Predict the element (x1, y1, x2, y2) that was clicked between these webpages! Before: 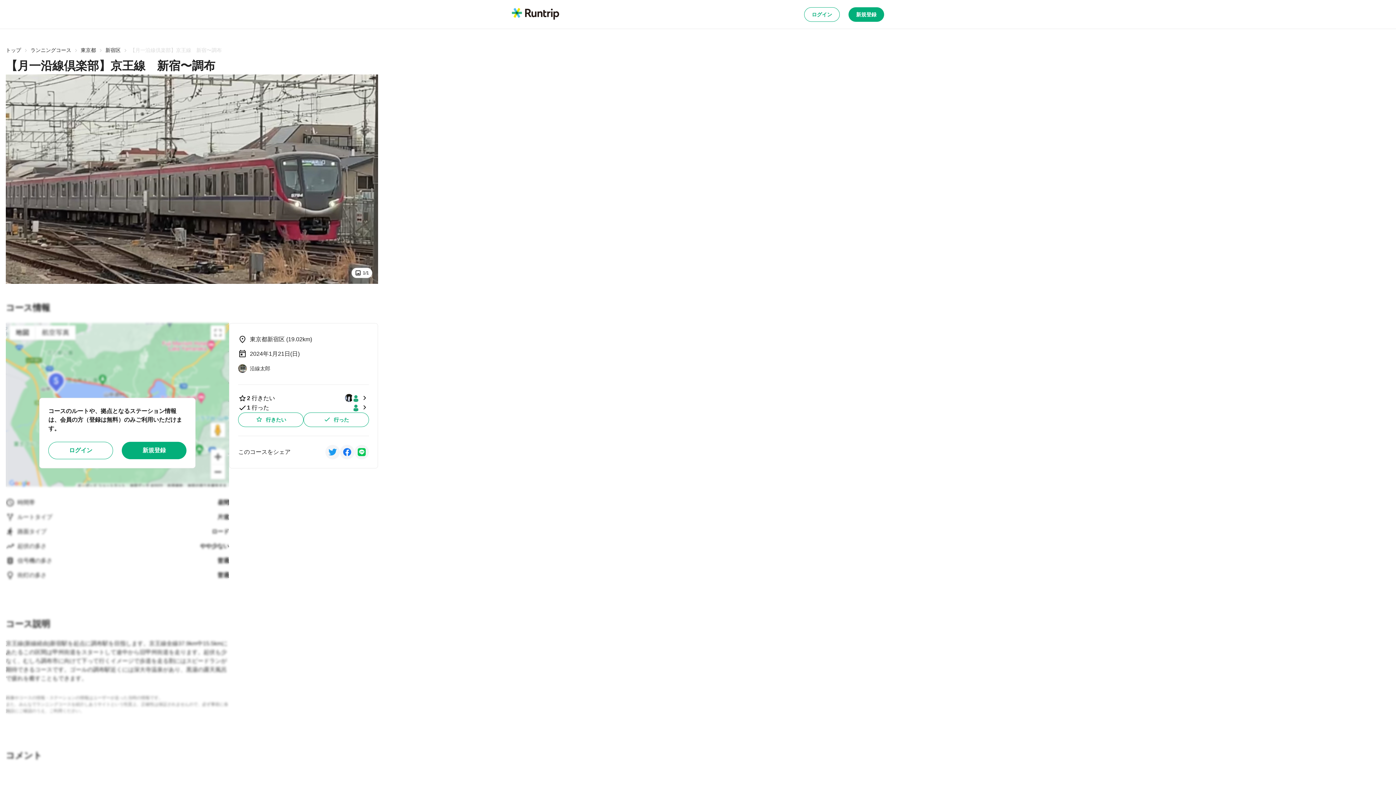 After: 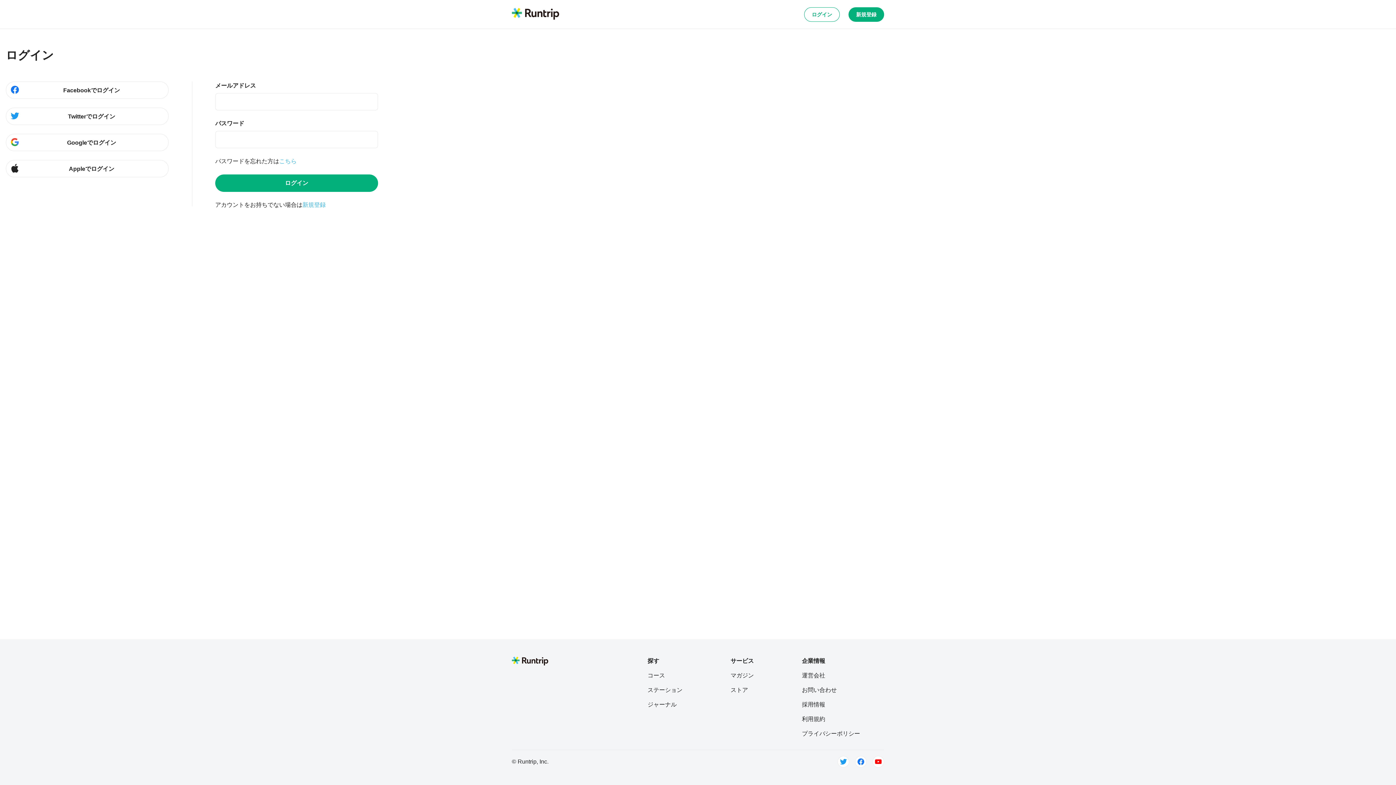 Action: bbox: (48, 441, 113, 459) label: ログイン